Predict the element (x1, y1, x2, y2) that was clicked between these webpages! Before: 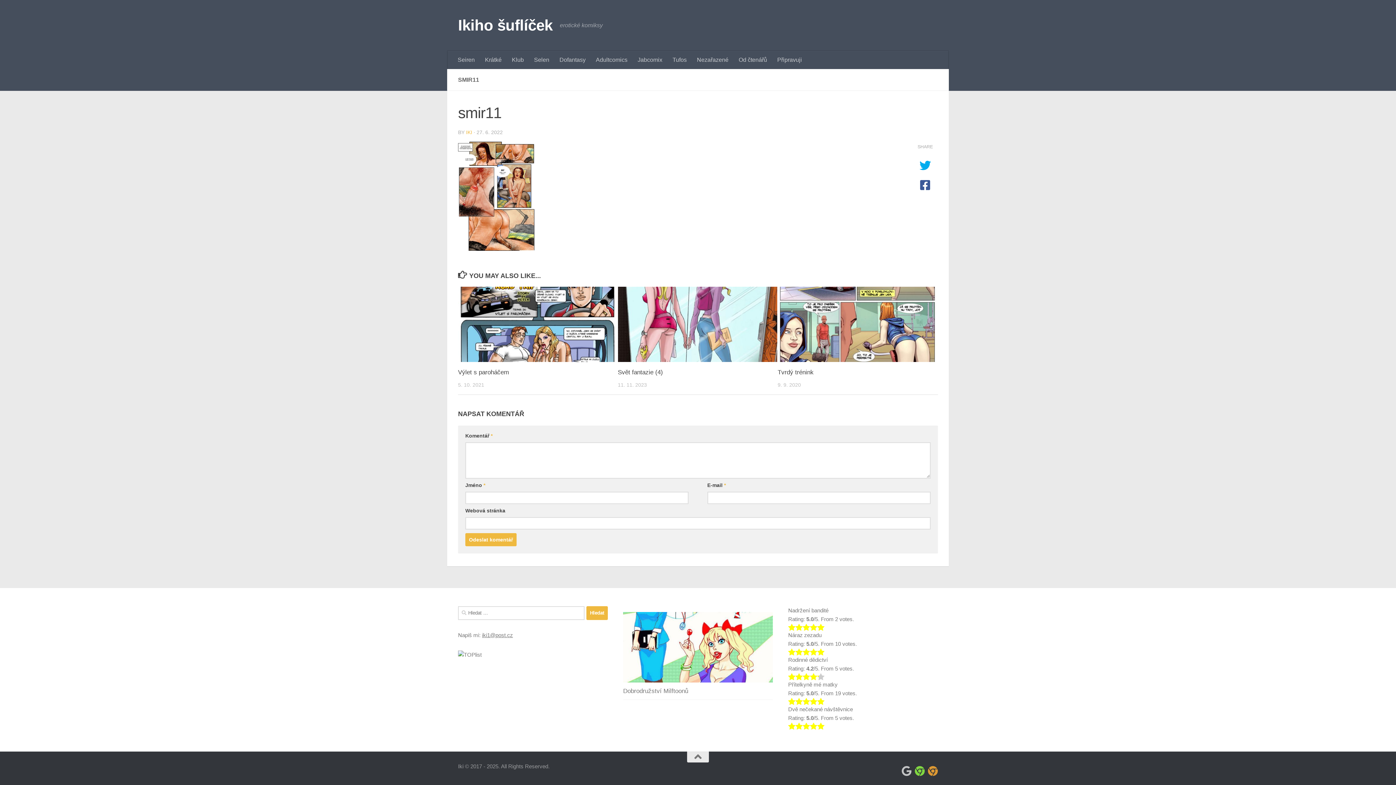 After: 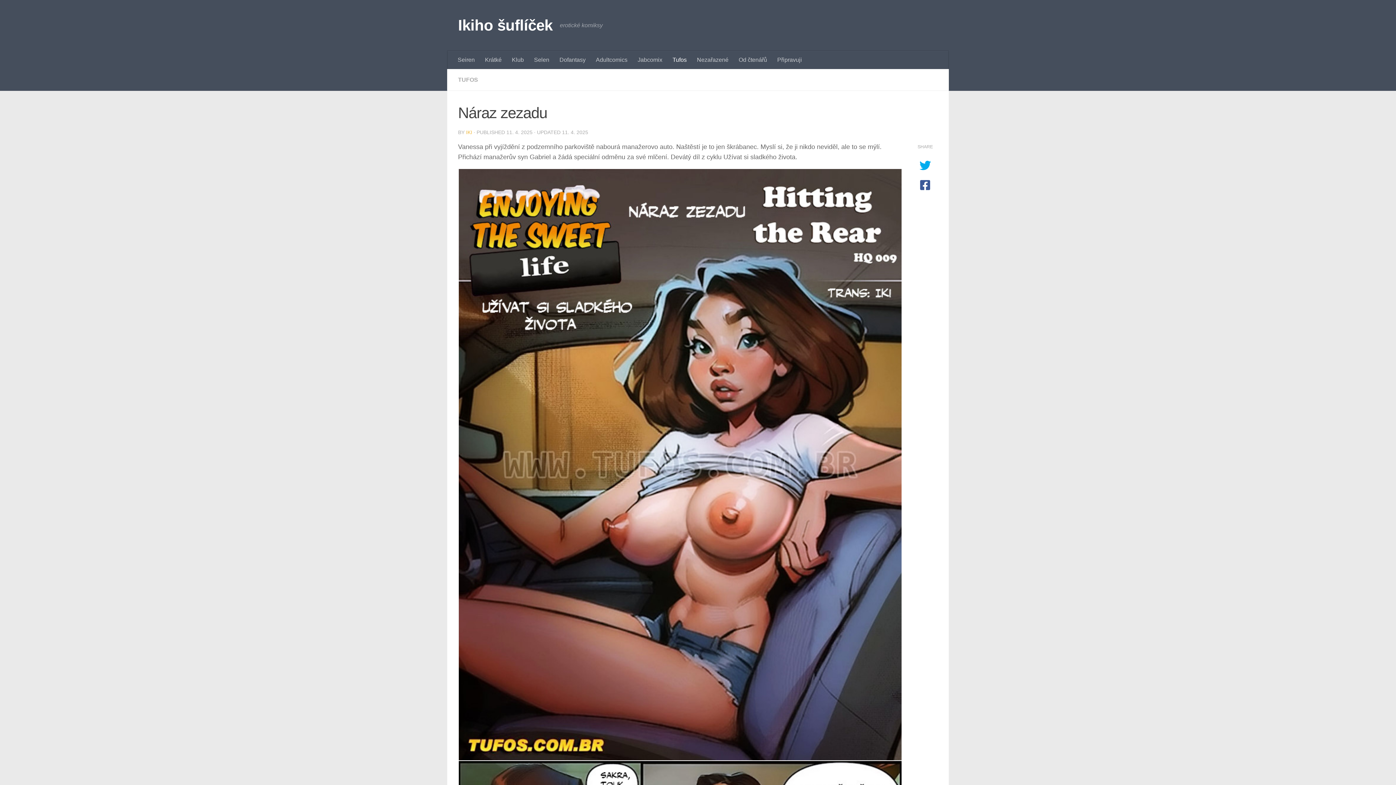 Action: label: Náraz zezadu bbox: (788, 632, 821, 638)